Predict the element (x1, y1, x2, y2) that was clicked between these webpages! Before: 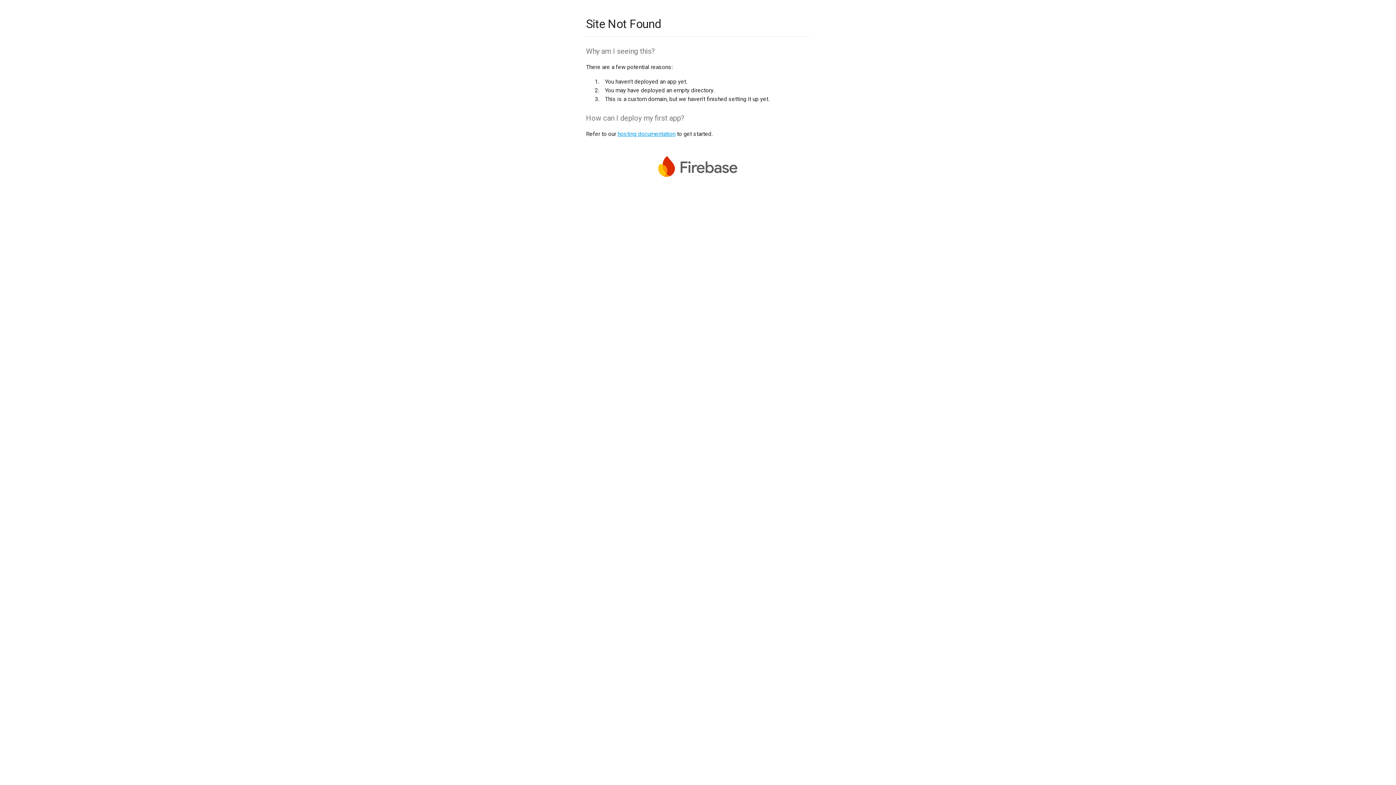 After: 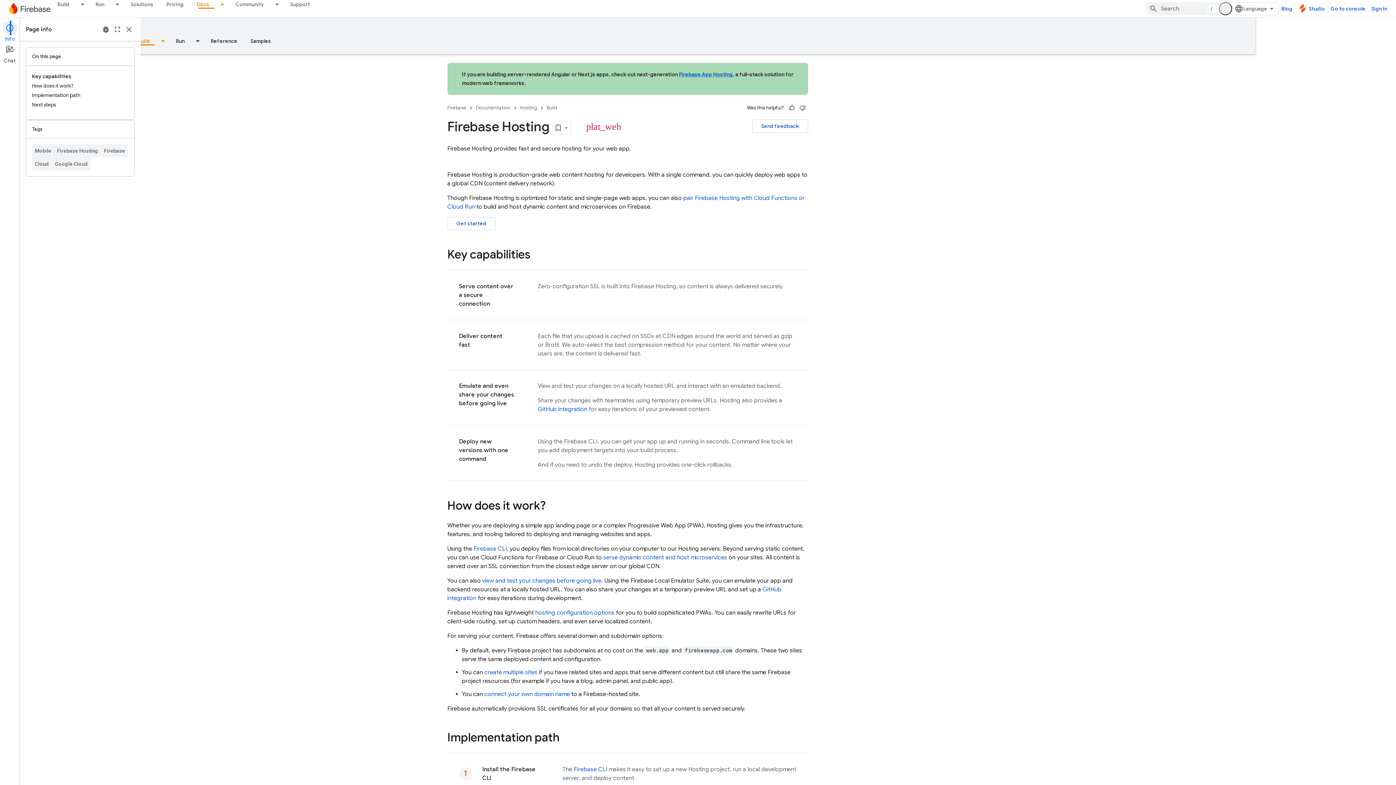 Action: label: hosting documentation bbox: (617, 130, 675, 137)